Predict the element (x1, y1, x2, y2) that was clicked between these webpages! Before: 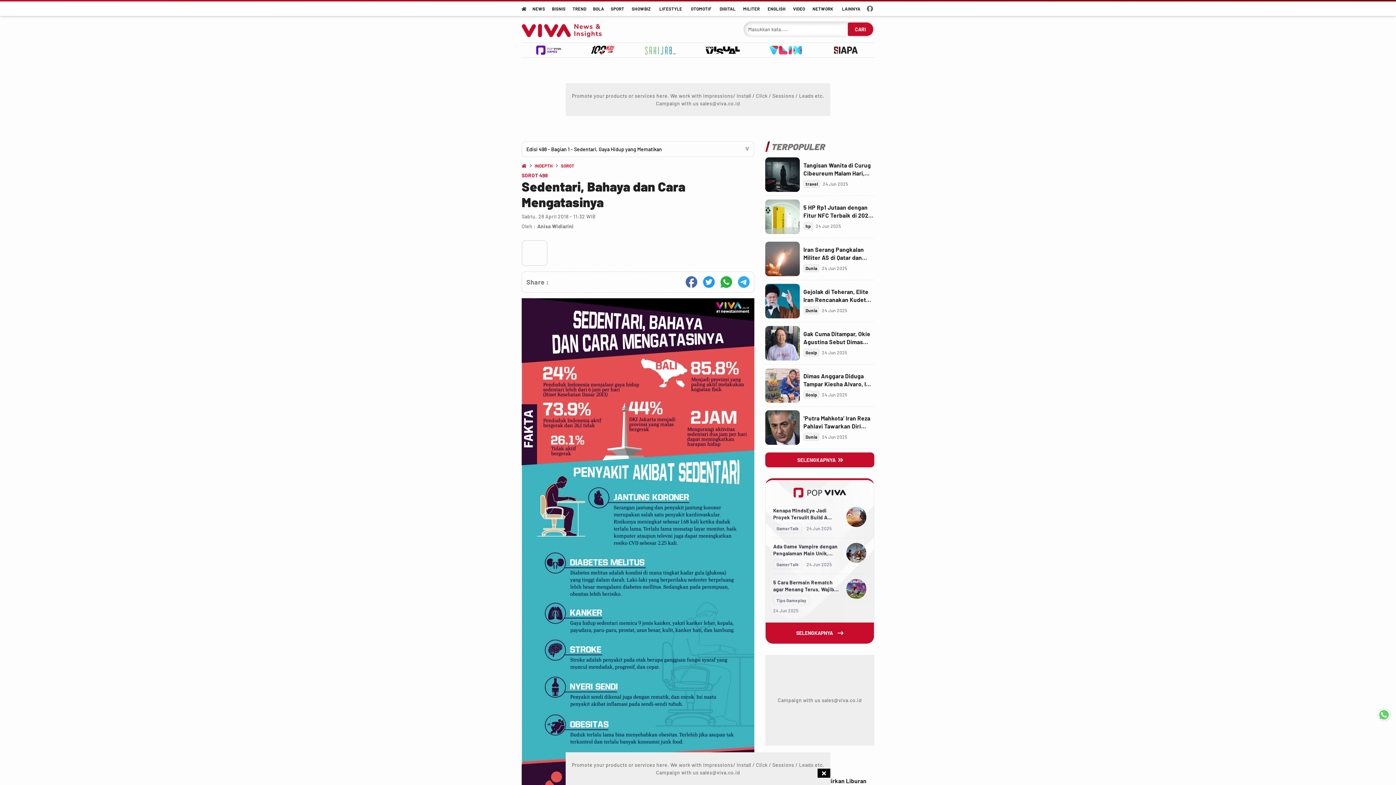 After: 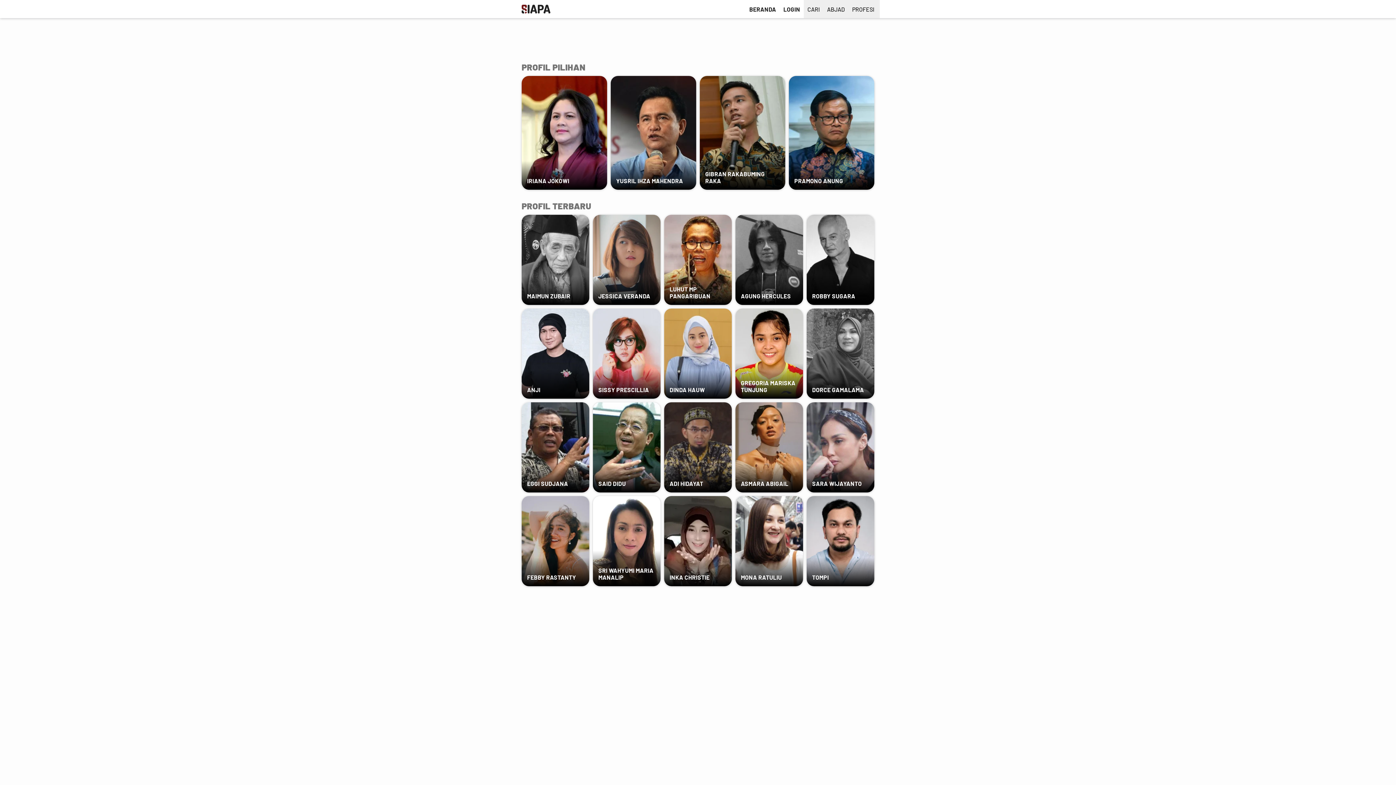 Action: label: VIVA.co.id Siapa bbox: (817, 42, 874, 57)